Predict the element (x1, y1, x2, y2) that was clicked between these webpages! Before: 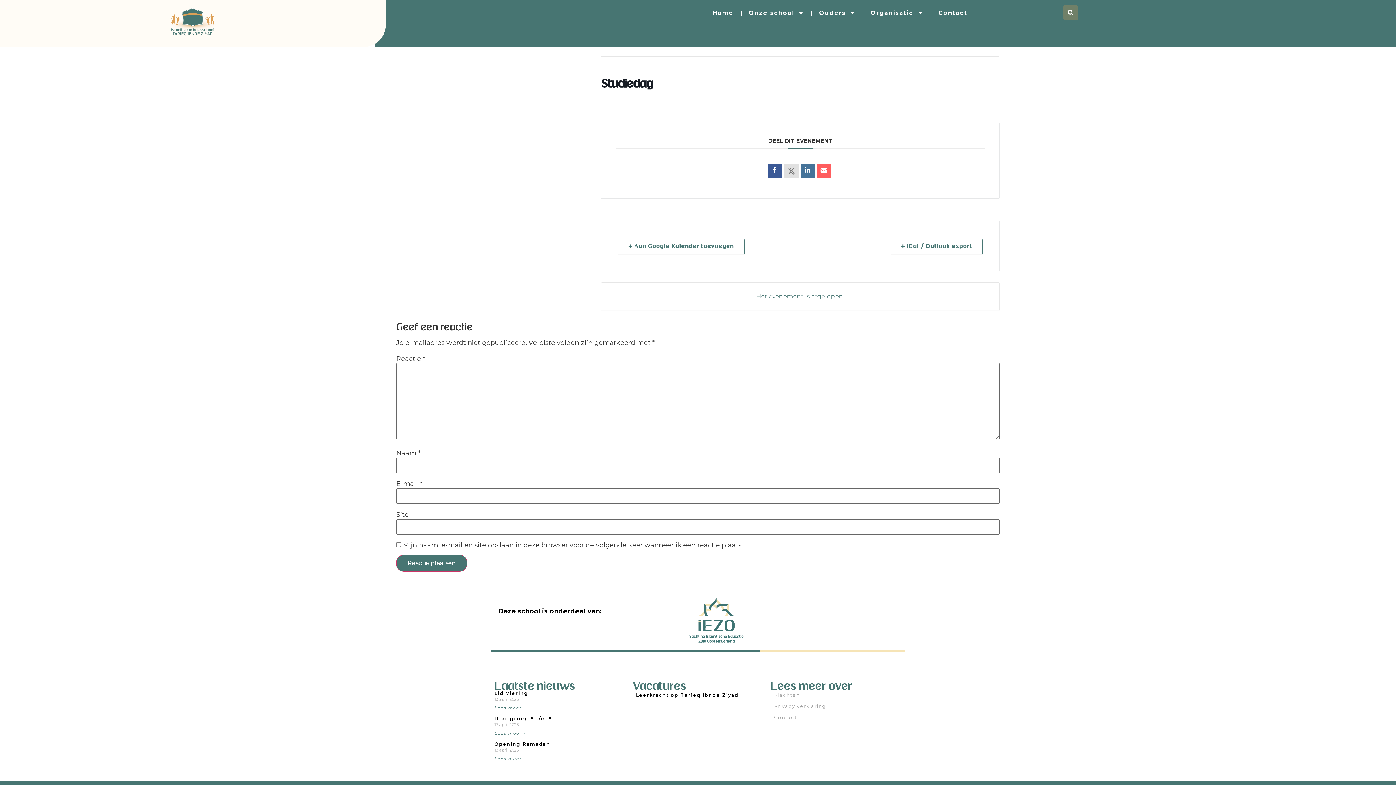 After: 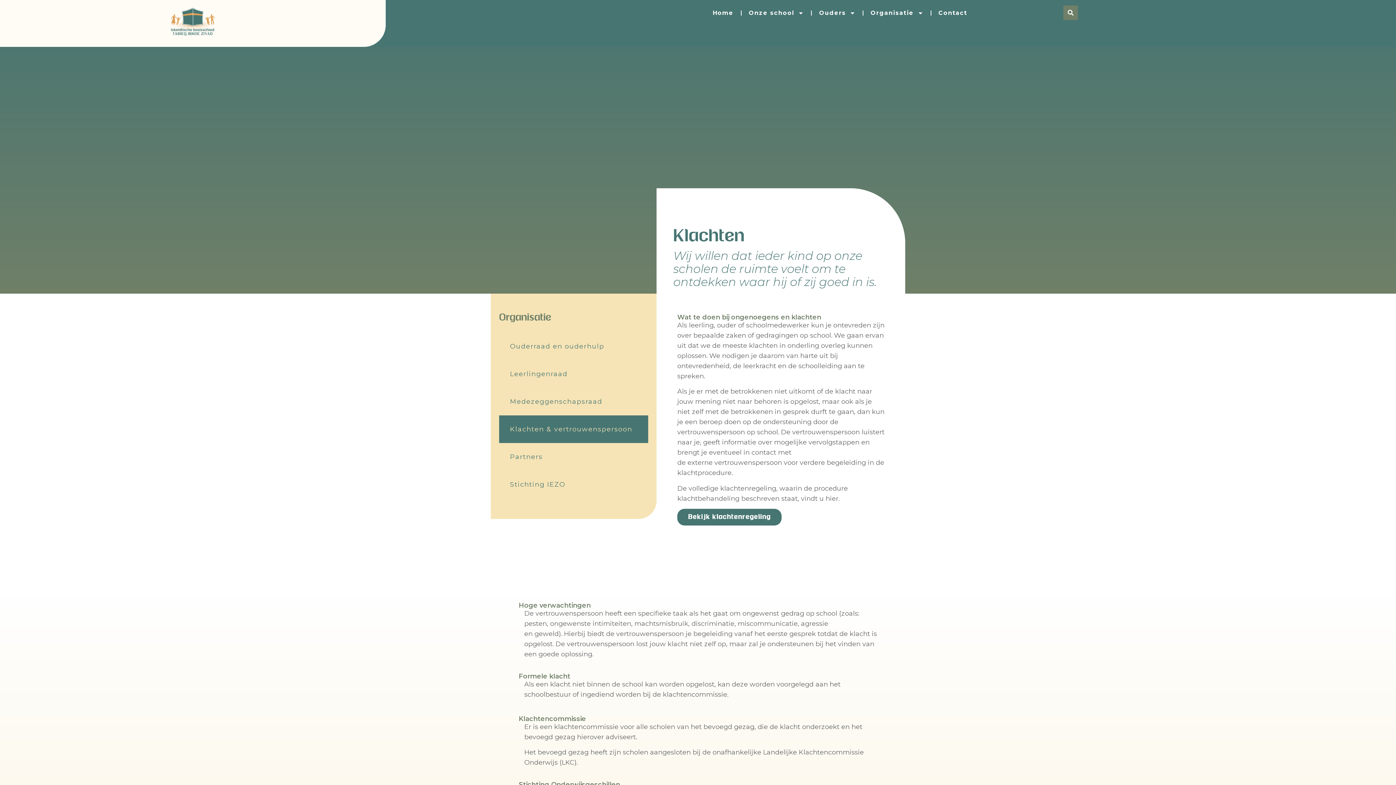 Action: label: Klachten bbox: (770, 690, 901, 700)